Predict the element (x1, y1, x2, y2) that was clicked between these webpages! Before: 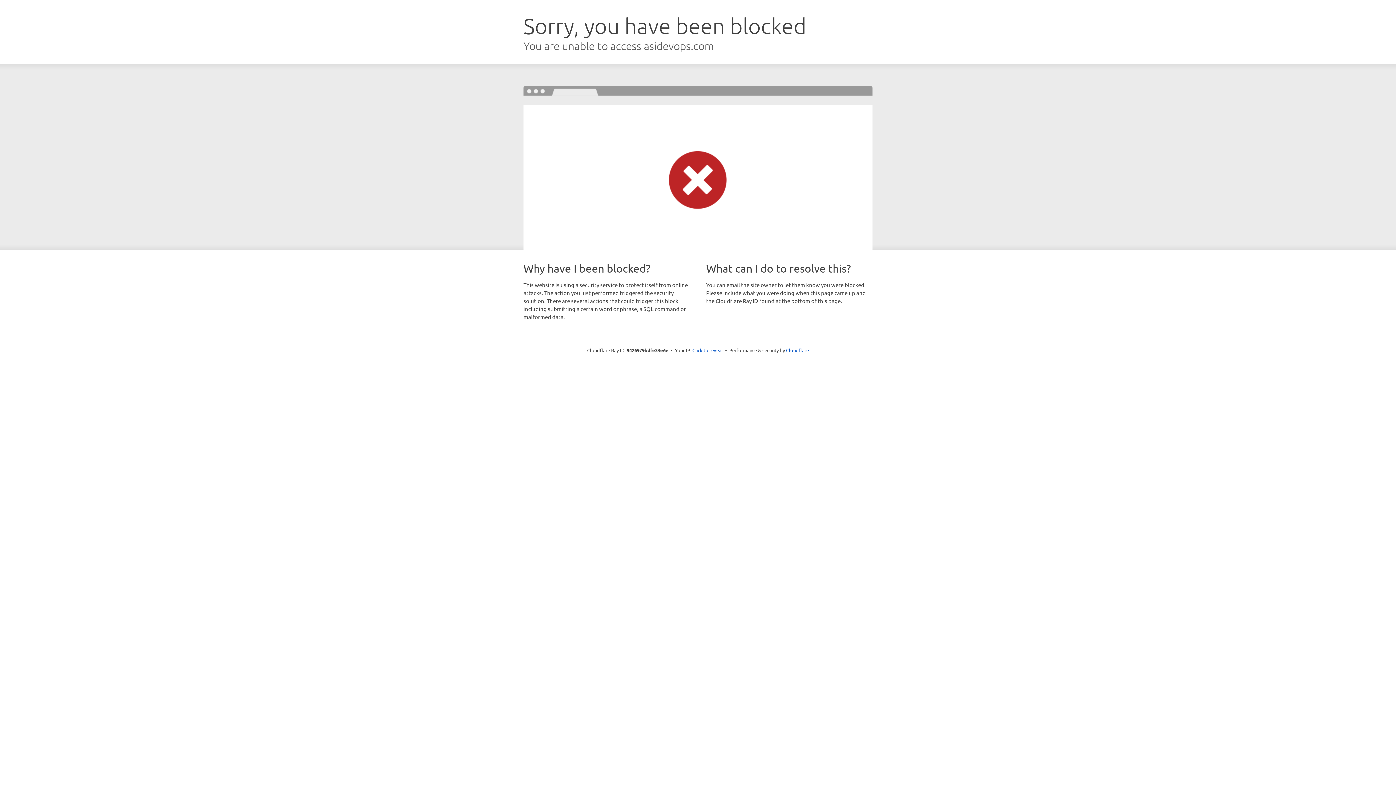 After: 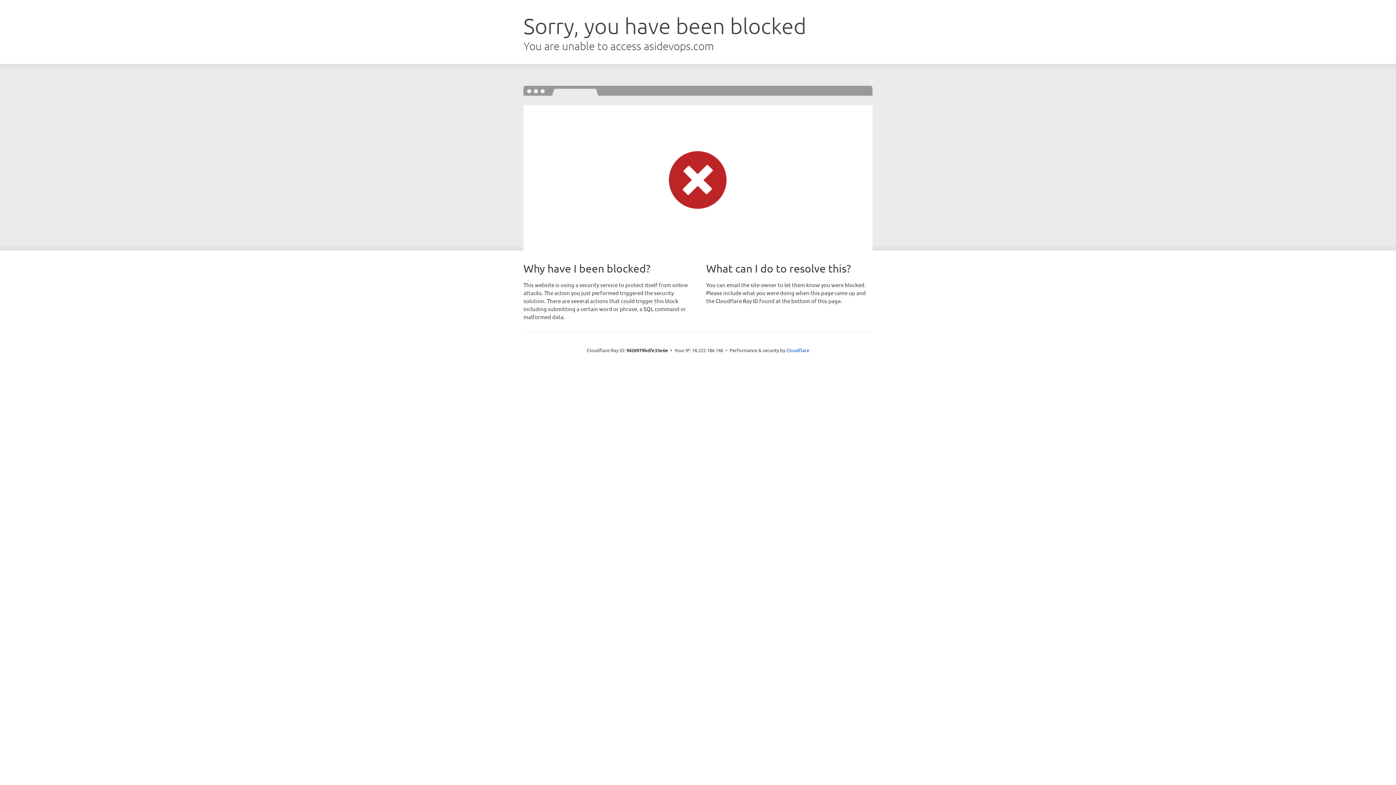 Action: bbox: (692, 346, 723, 353) label: Click to reveal